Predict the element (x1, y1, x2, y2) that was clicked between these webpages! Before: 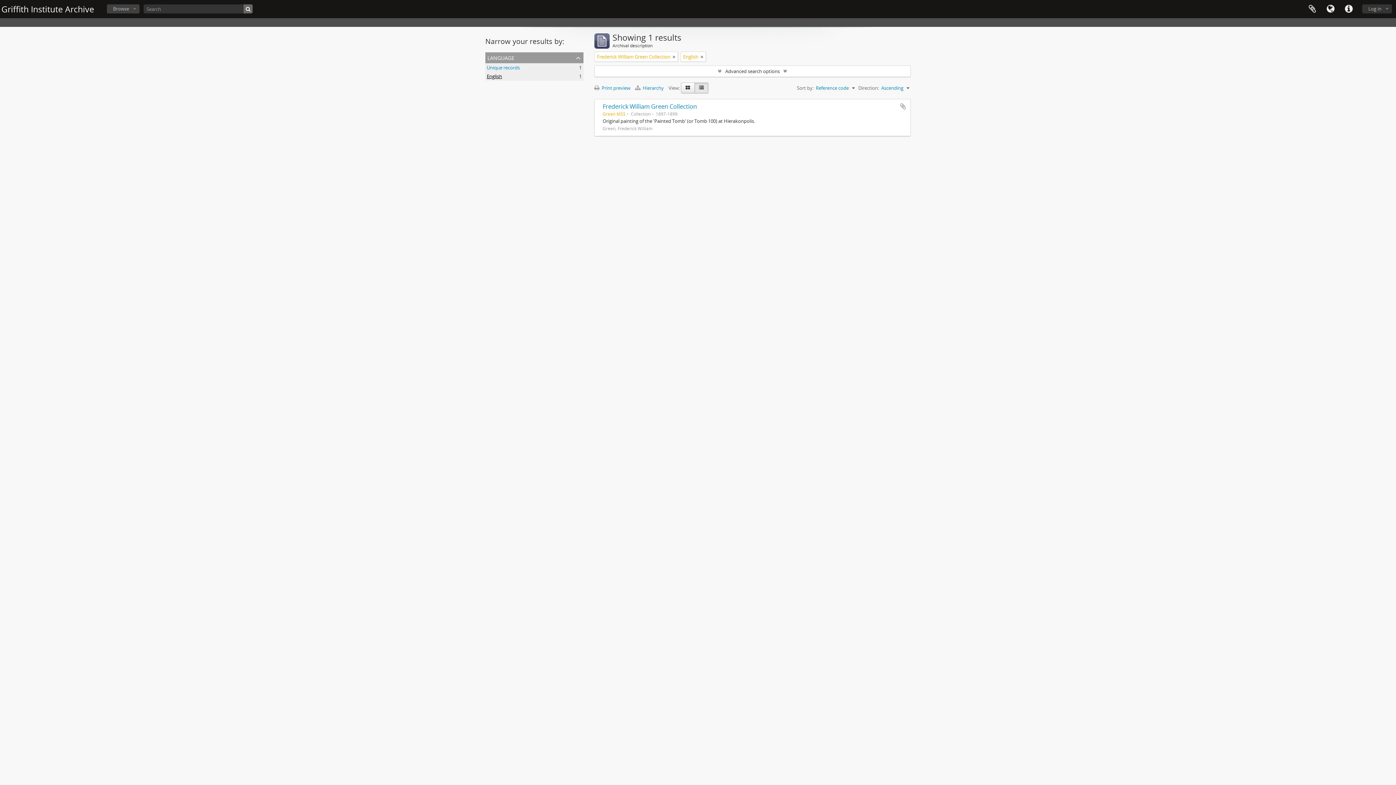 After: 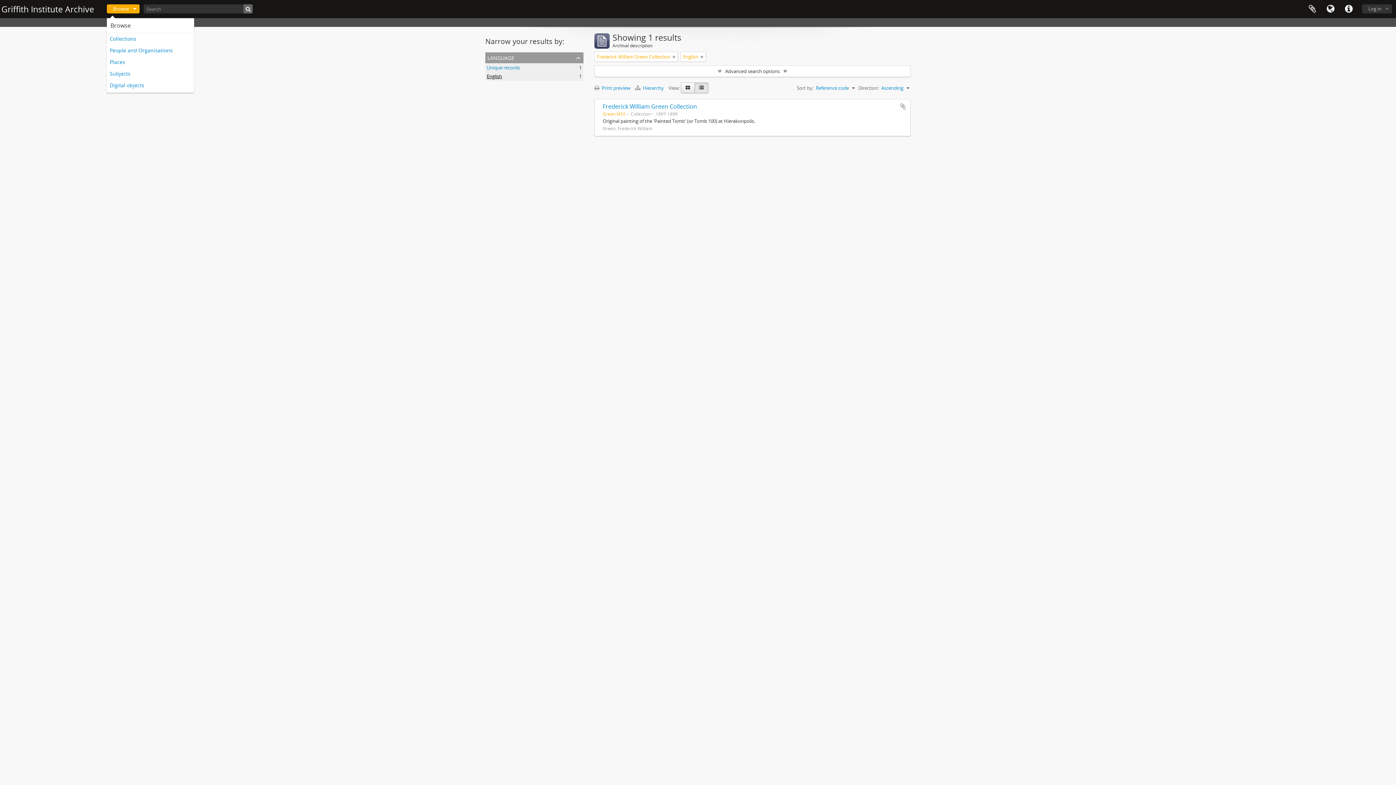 Action: bbox: (106, 4, 139, 13) label: Browse